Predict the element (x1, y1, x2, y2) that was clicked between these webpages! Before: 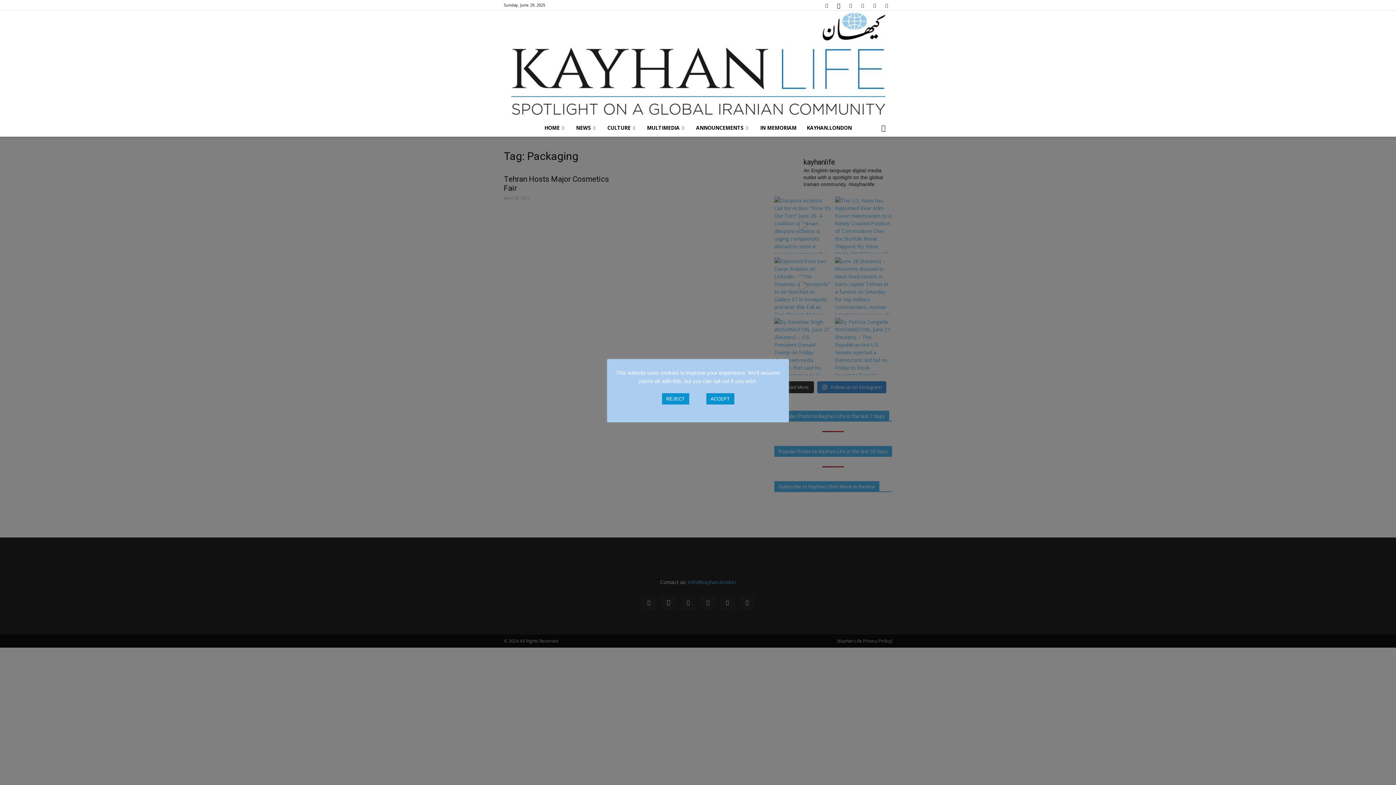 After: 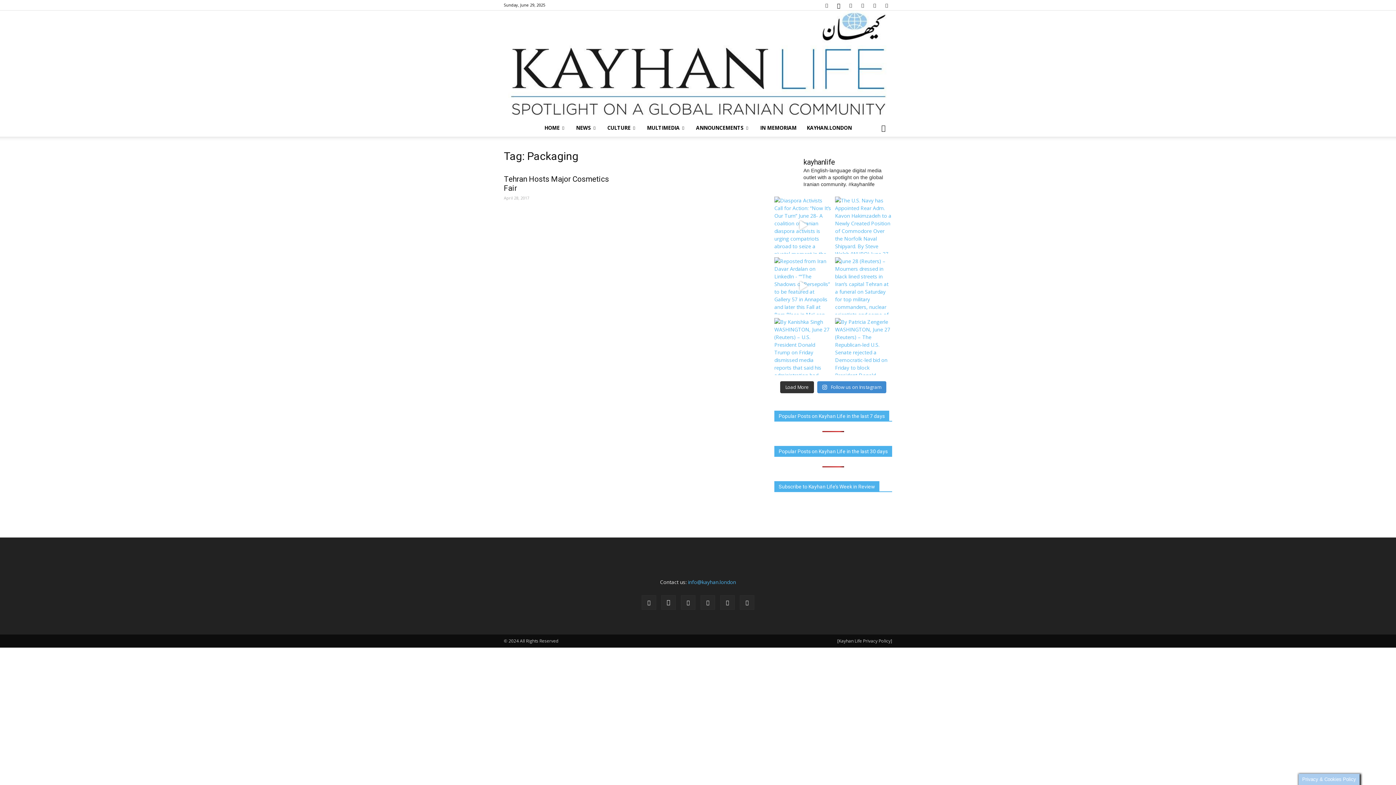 Action: label: REJECT bbox: (662, 393, 689, 404)